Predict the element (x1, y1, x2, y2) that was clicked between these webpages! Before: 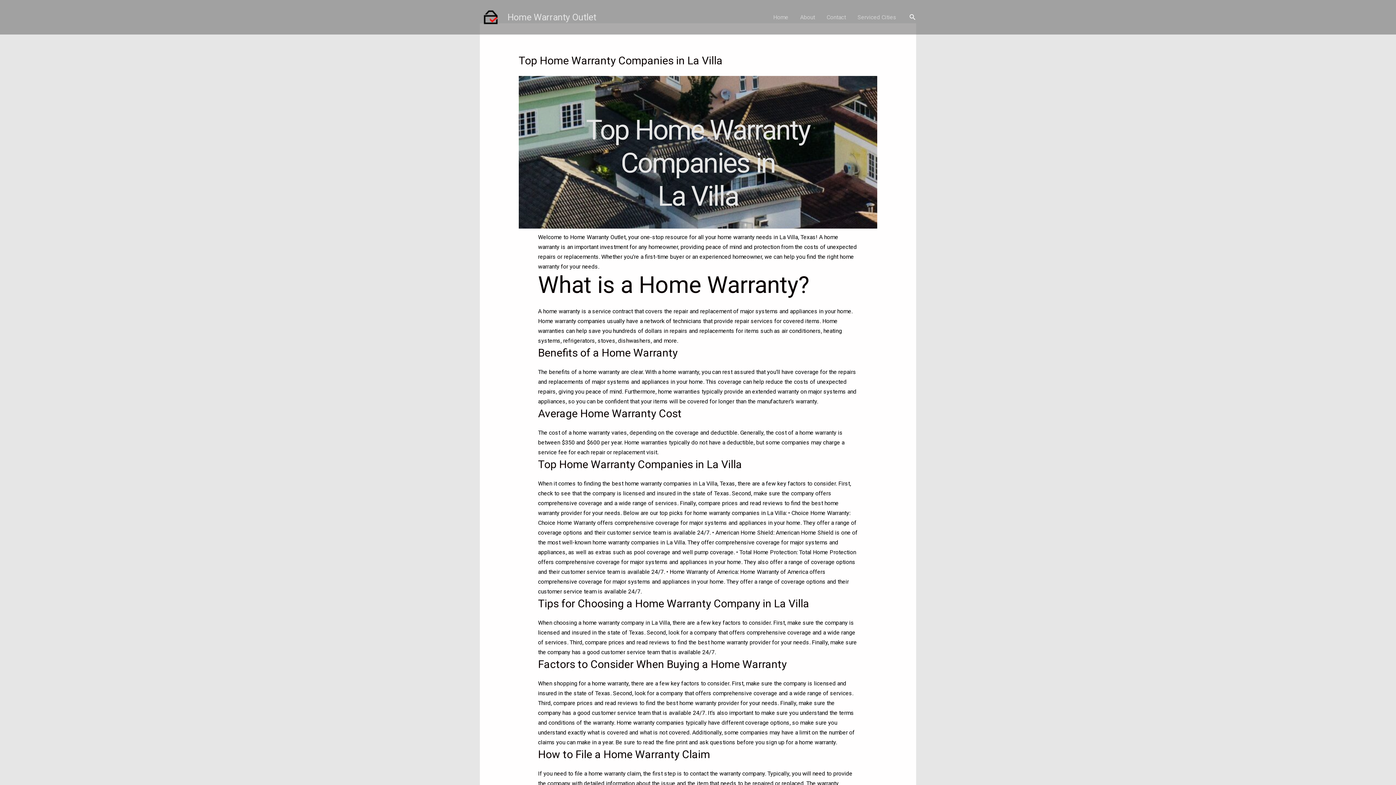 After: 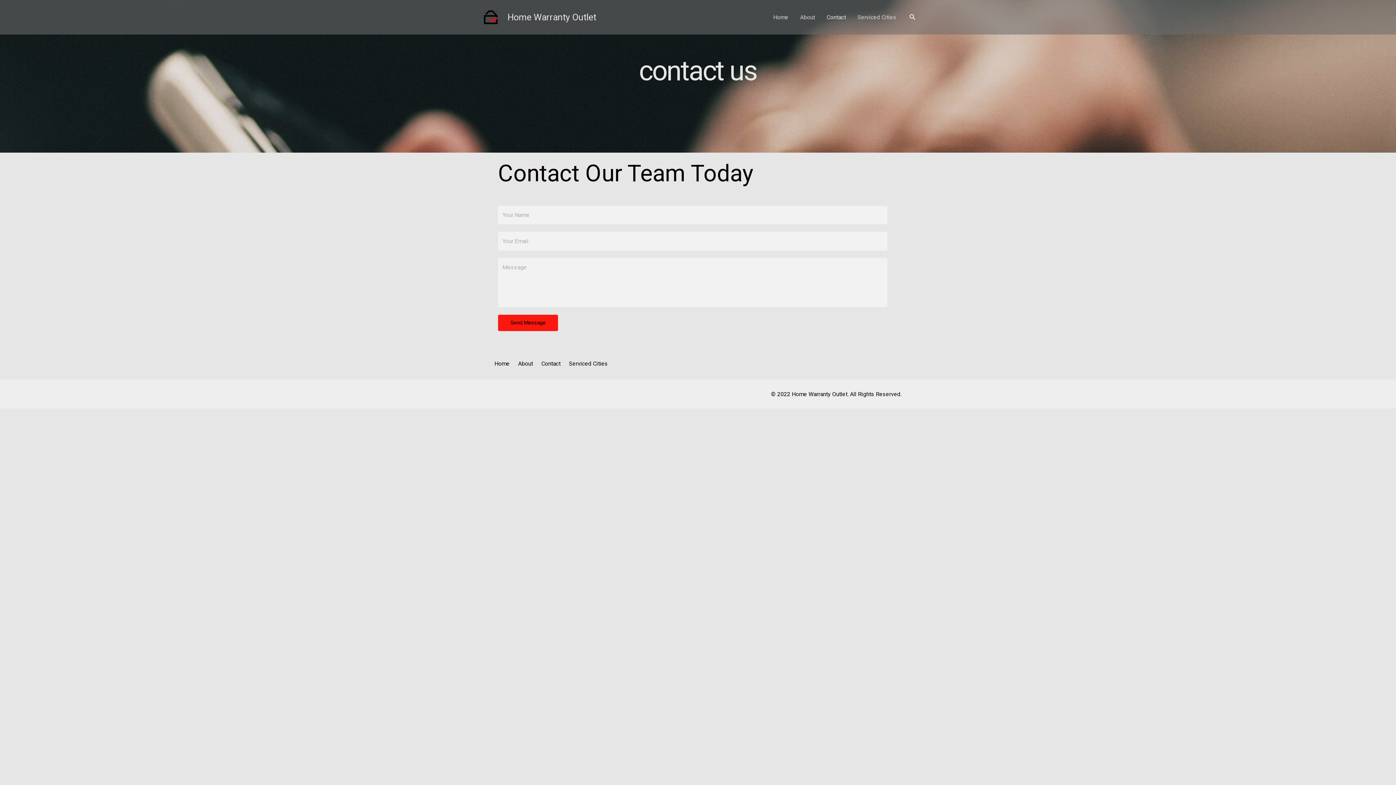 Action: label: Contact bbox: (821, 16, 851, 18)